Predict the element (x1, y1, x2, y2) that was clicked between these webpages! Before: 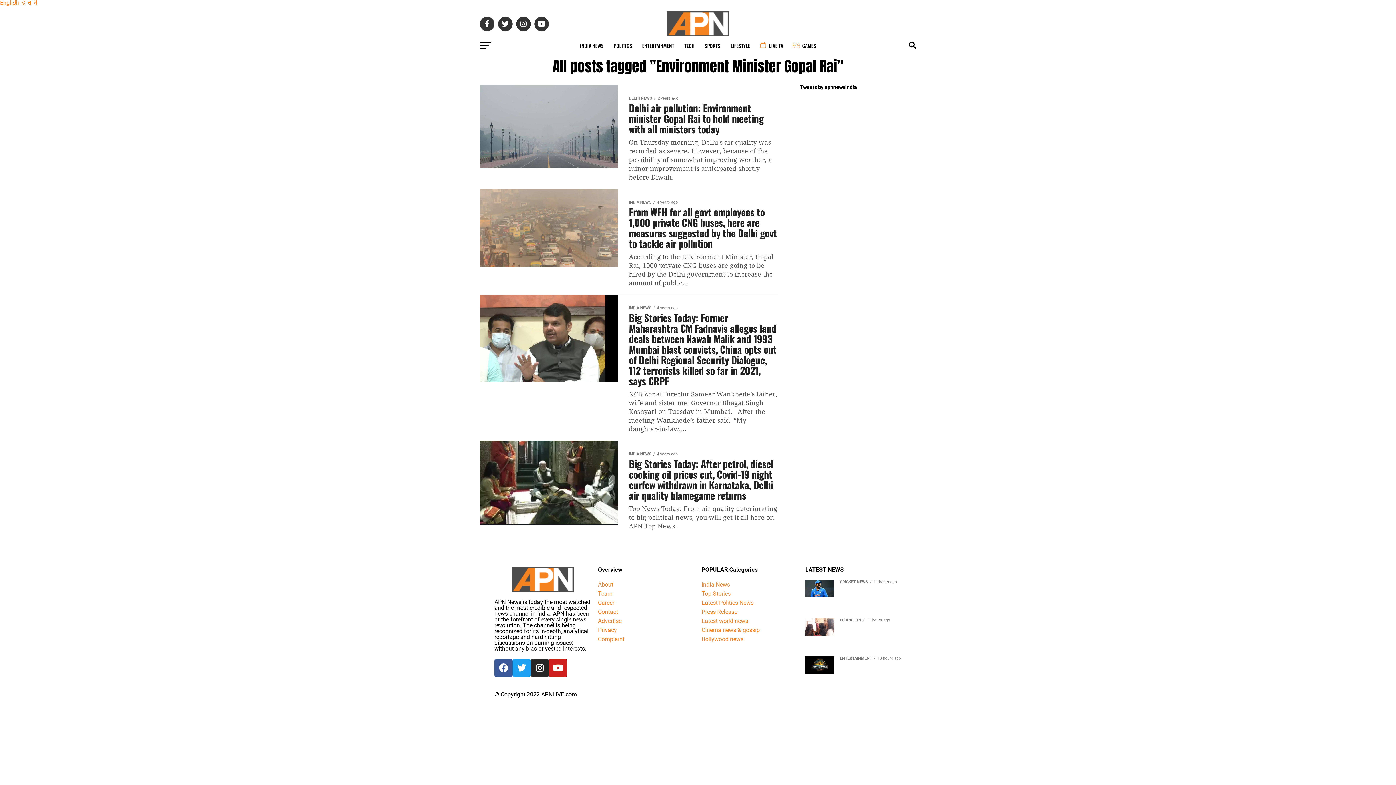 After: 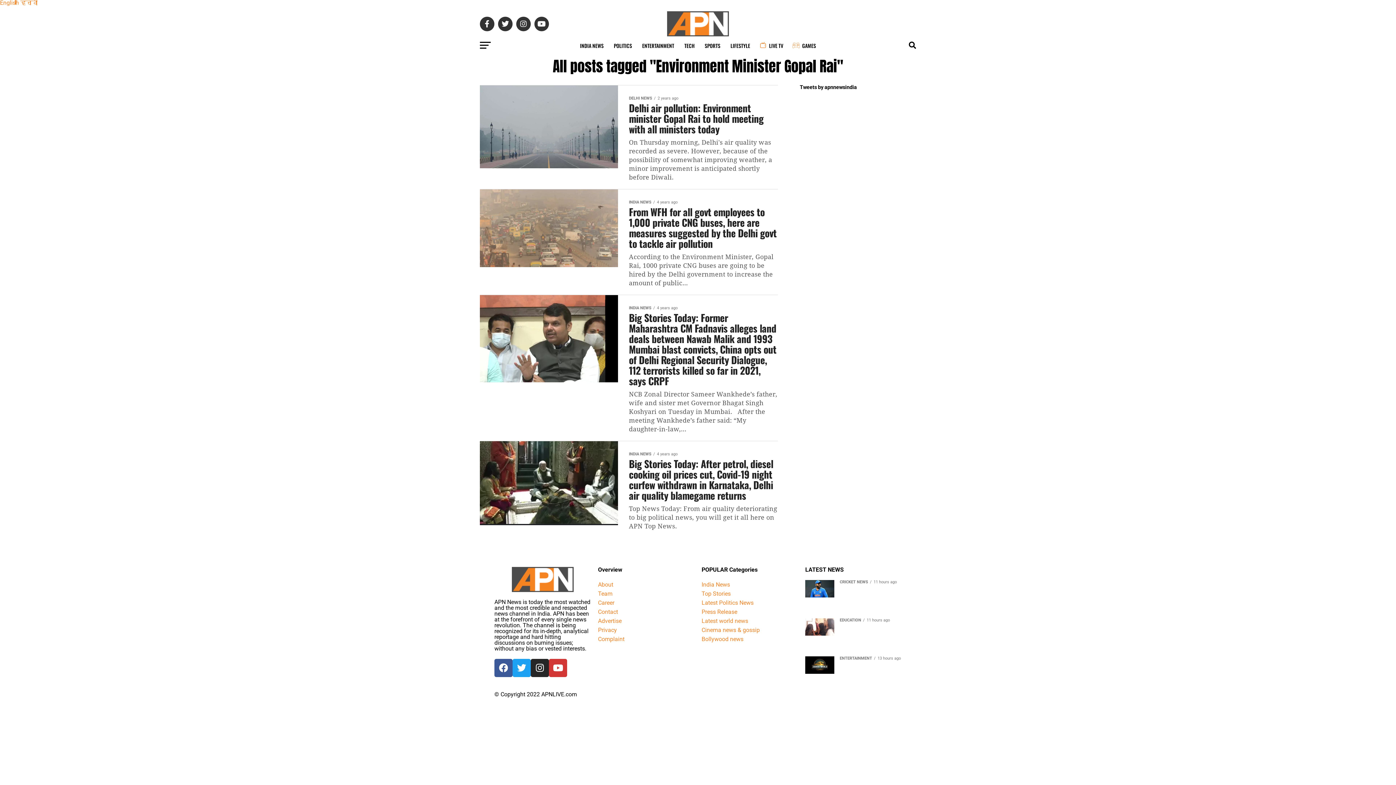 Action: label: Youtube bbox: (549, 659, 567, 677)